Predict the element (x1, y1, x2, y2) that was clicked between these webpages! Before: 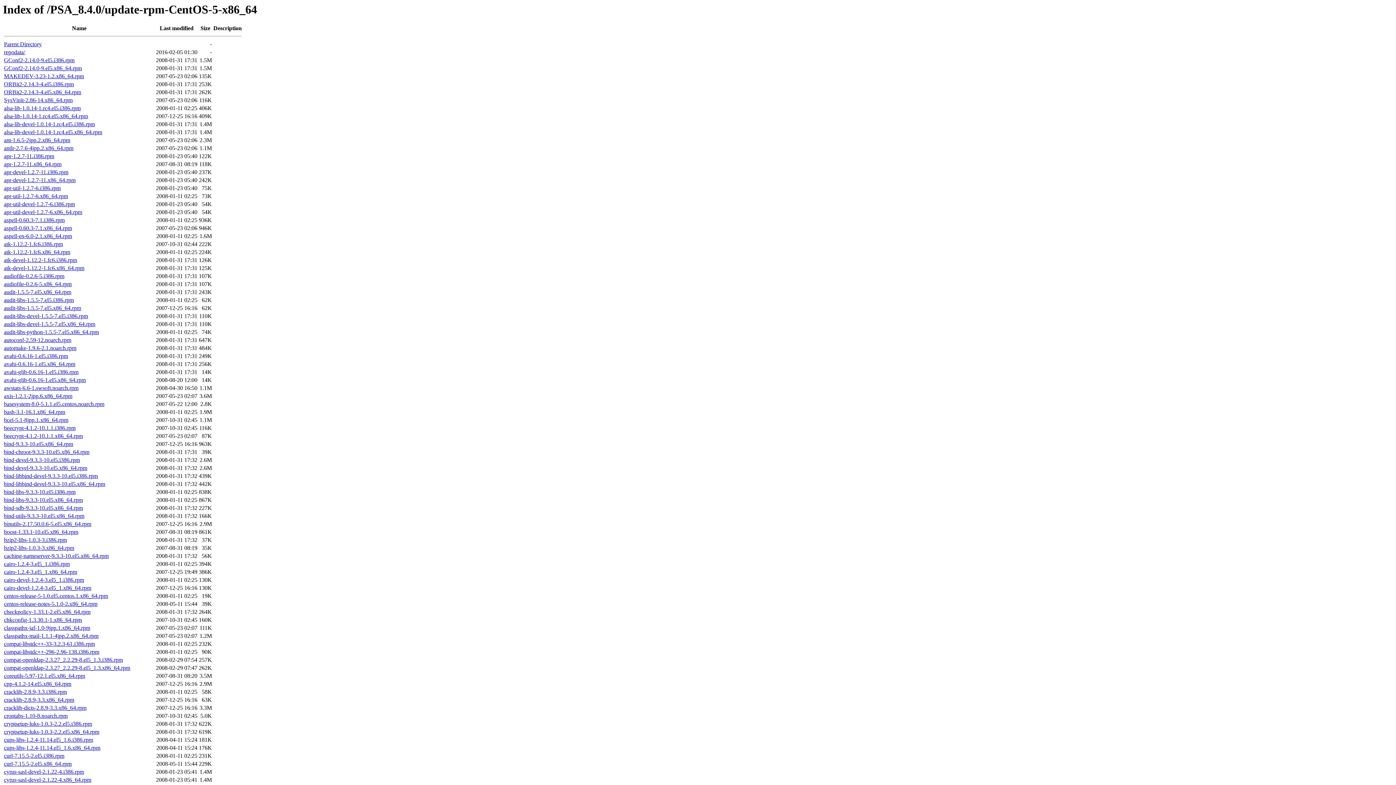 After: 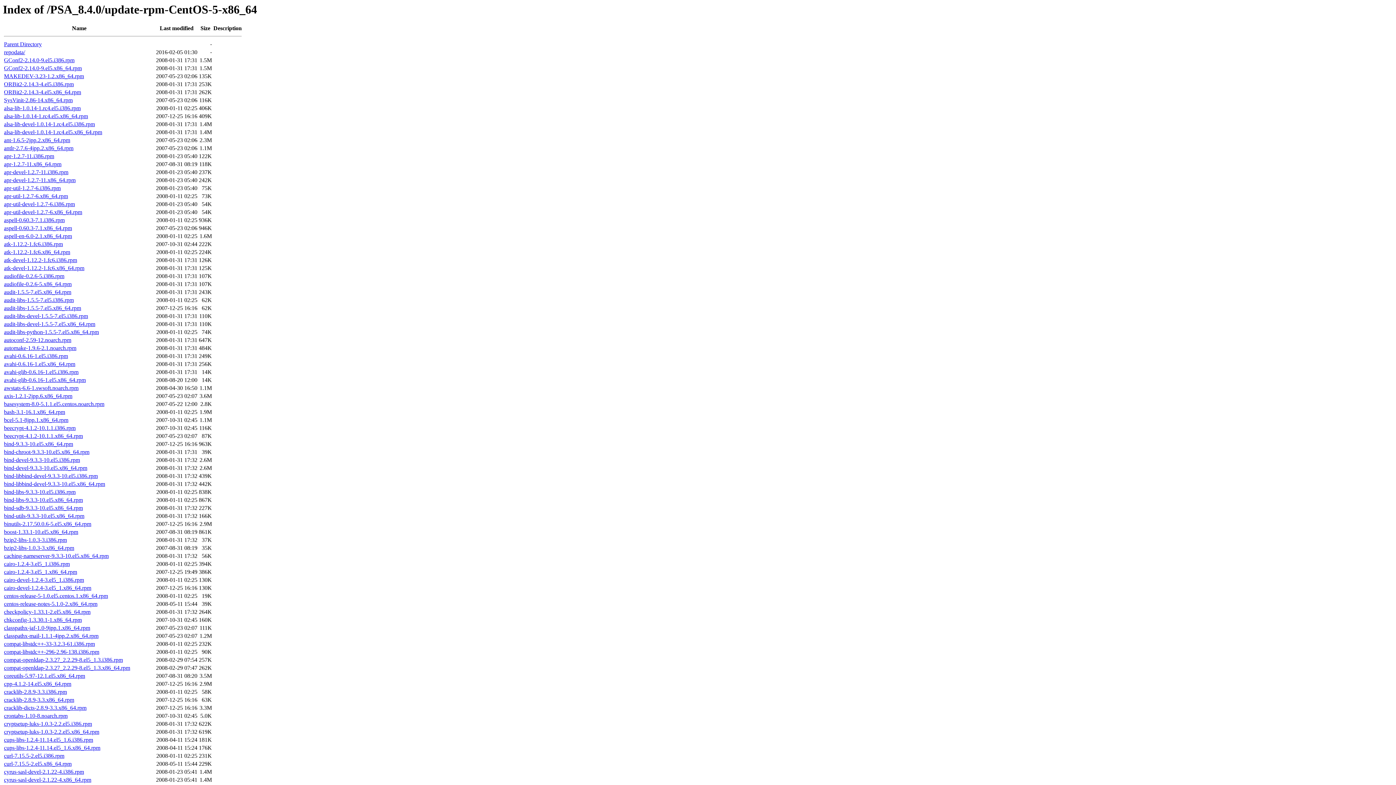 Action: label: antlr-2.7.6-4jpp.2.x86_64.rpm bbox: (4, 145, 73, 151)